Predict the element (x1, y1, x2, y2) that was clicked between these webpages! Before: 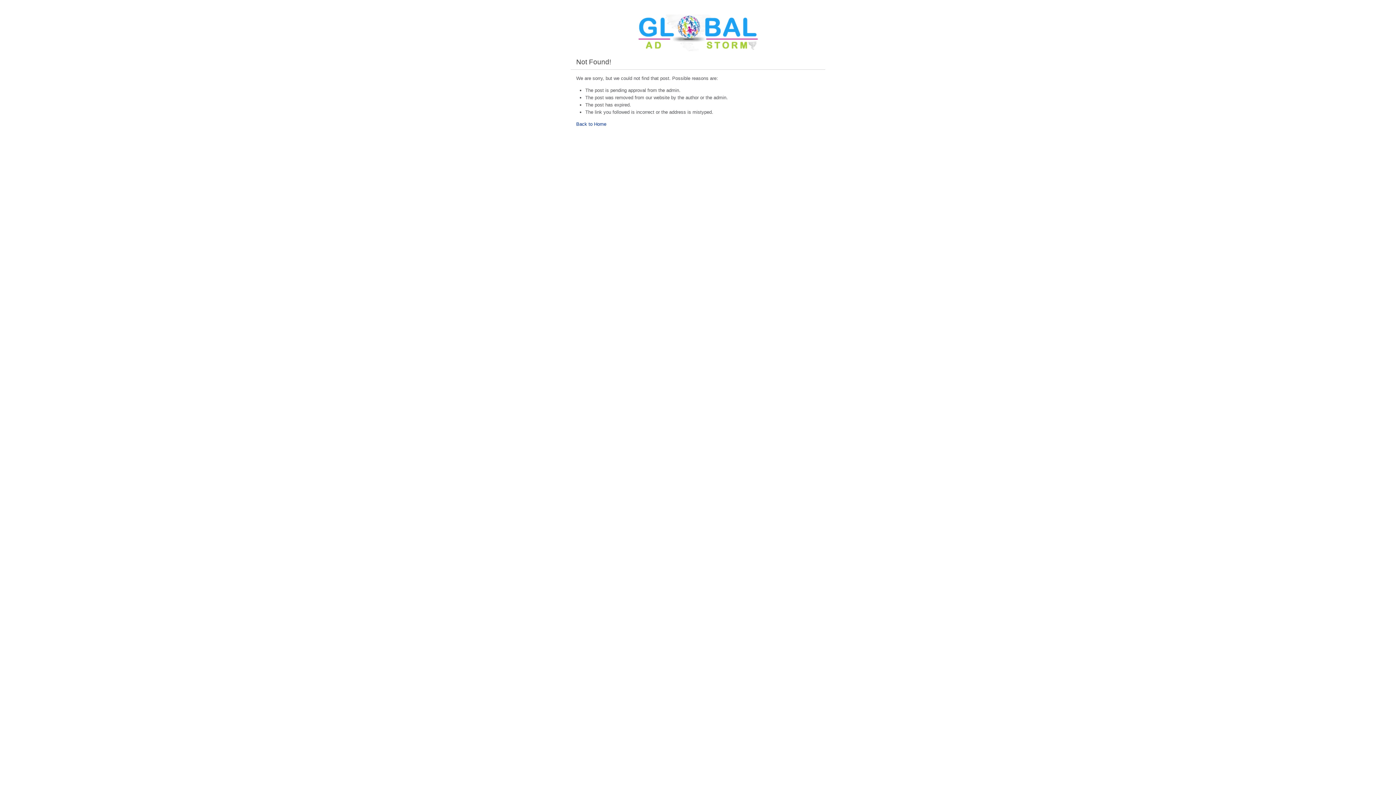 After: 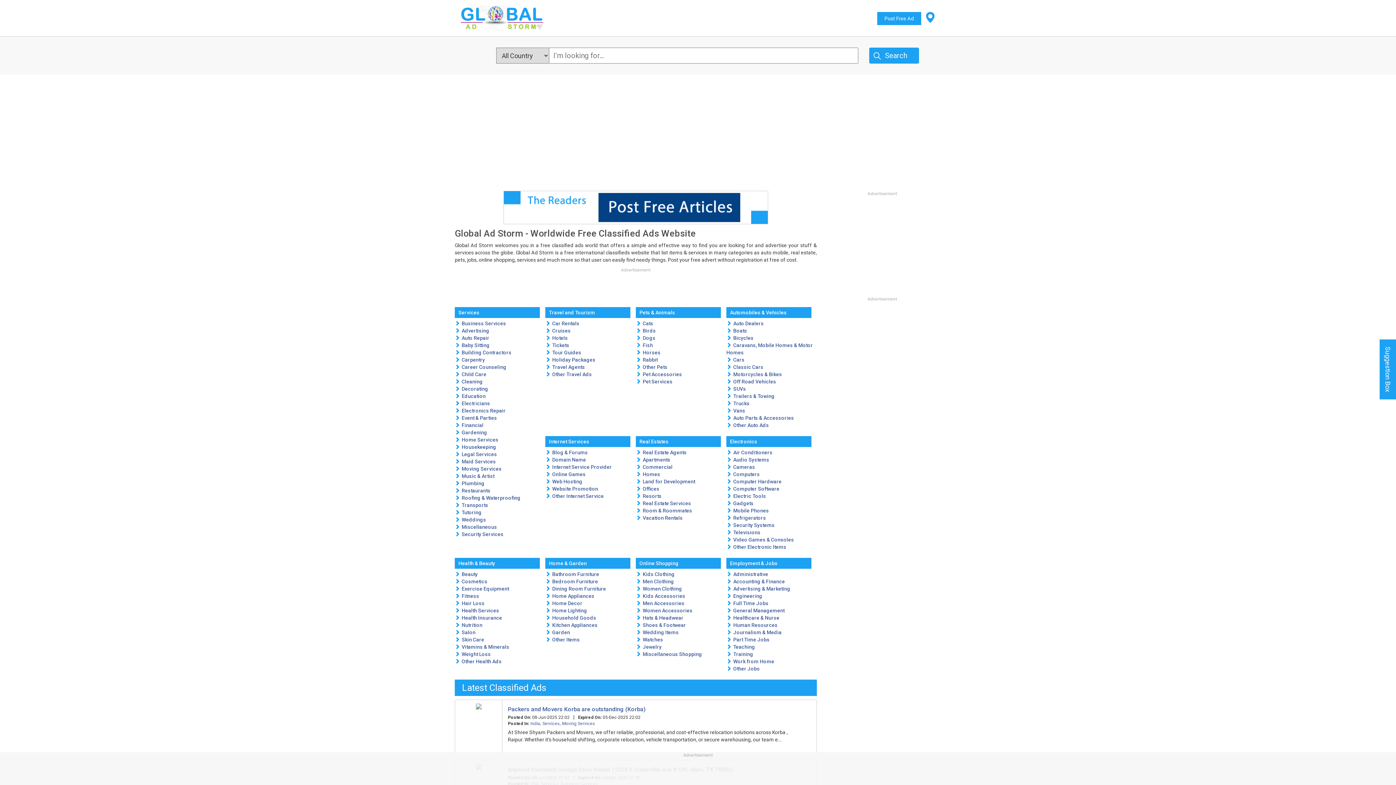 Action: bbox: (637, 46, 758, 52)